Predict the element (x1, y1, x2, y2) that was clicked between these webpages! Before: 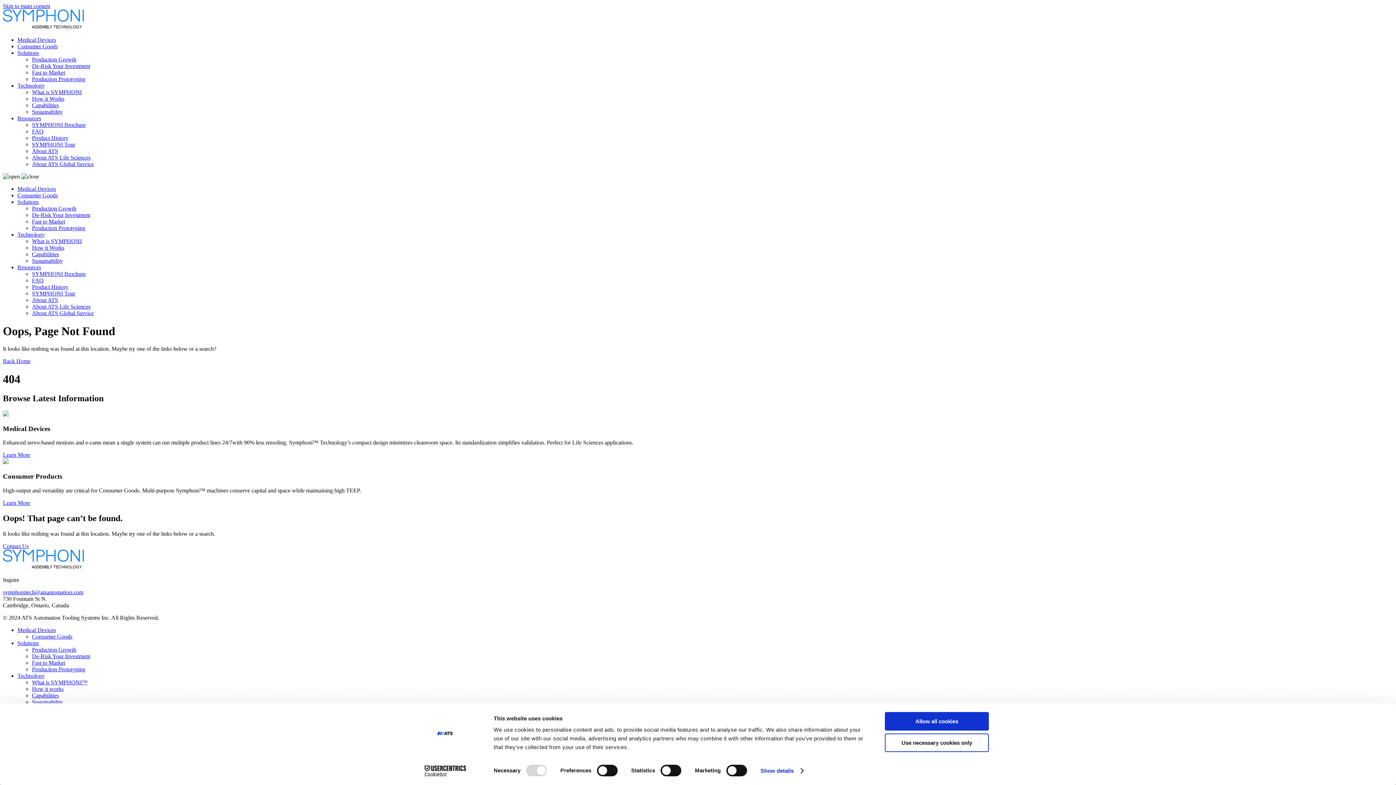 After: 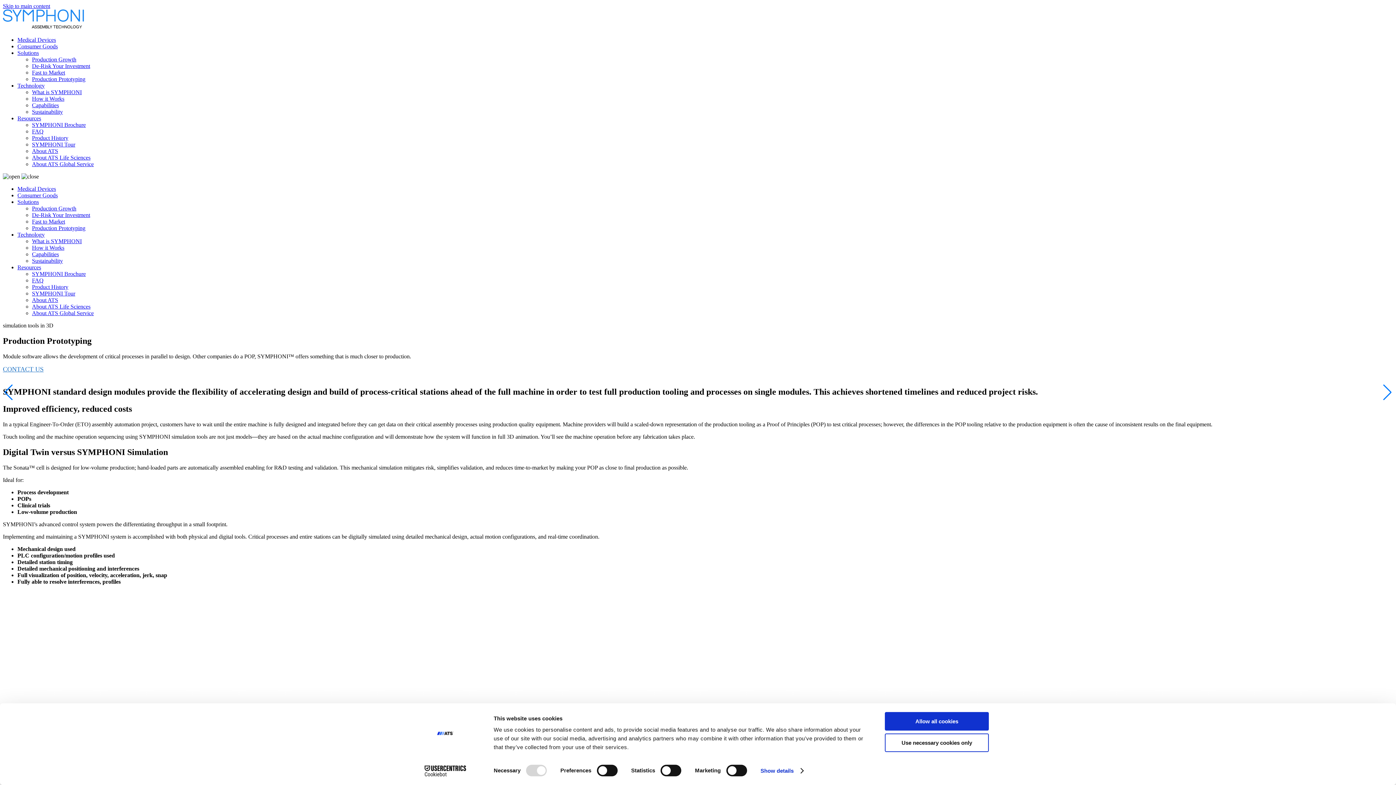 Action: label: Production Prototyping bbox: (32, 225, 85, 231)